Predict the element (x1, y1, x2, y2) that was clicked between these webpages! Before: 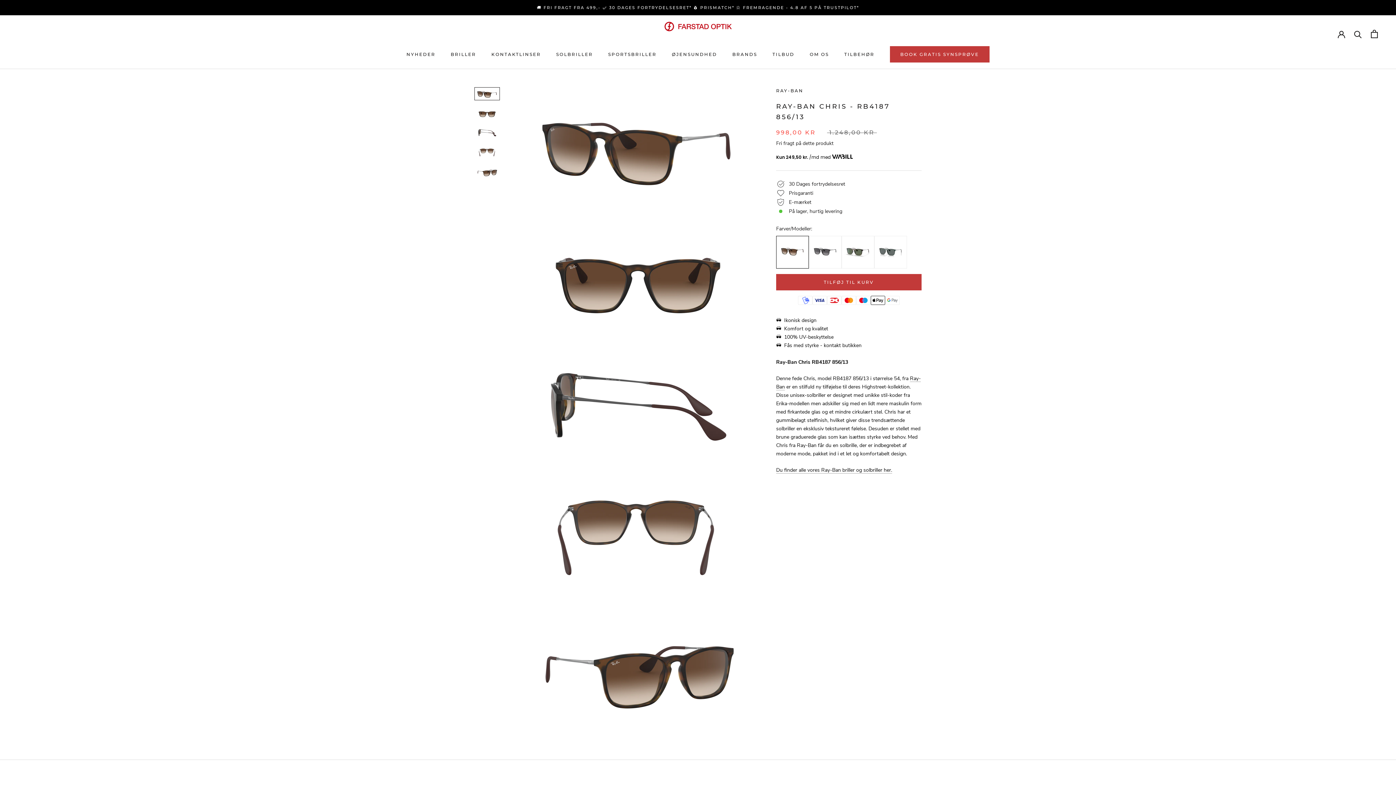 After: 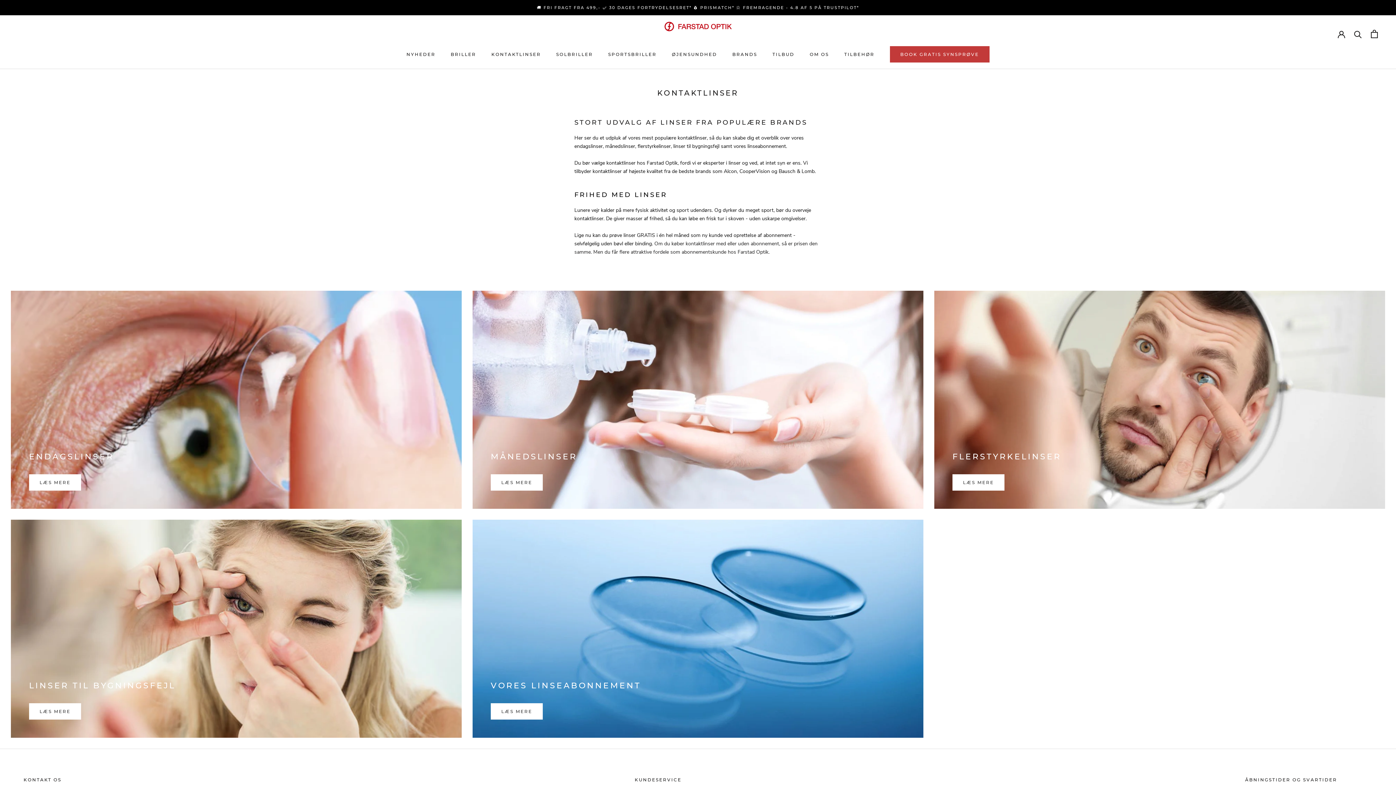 Action: label: KONTAKTLINSER bbox: (491, 51, 541, 57)